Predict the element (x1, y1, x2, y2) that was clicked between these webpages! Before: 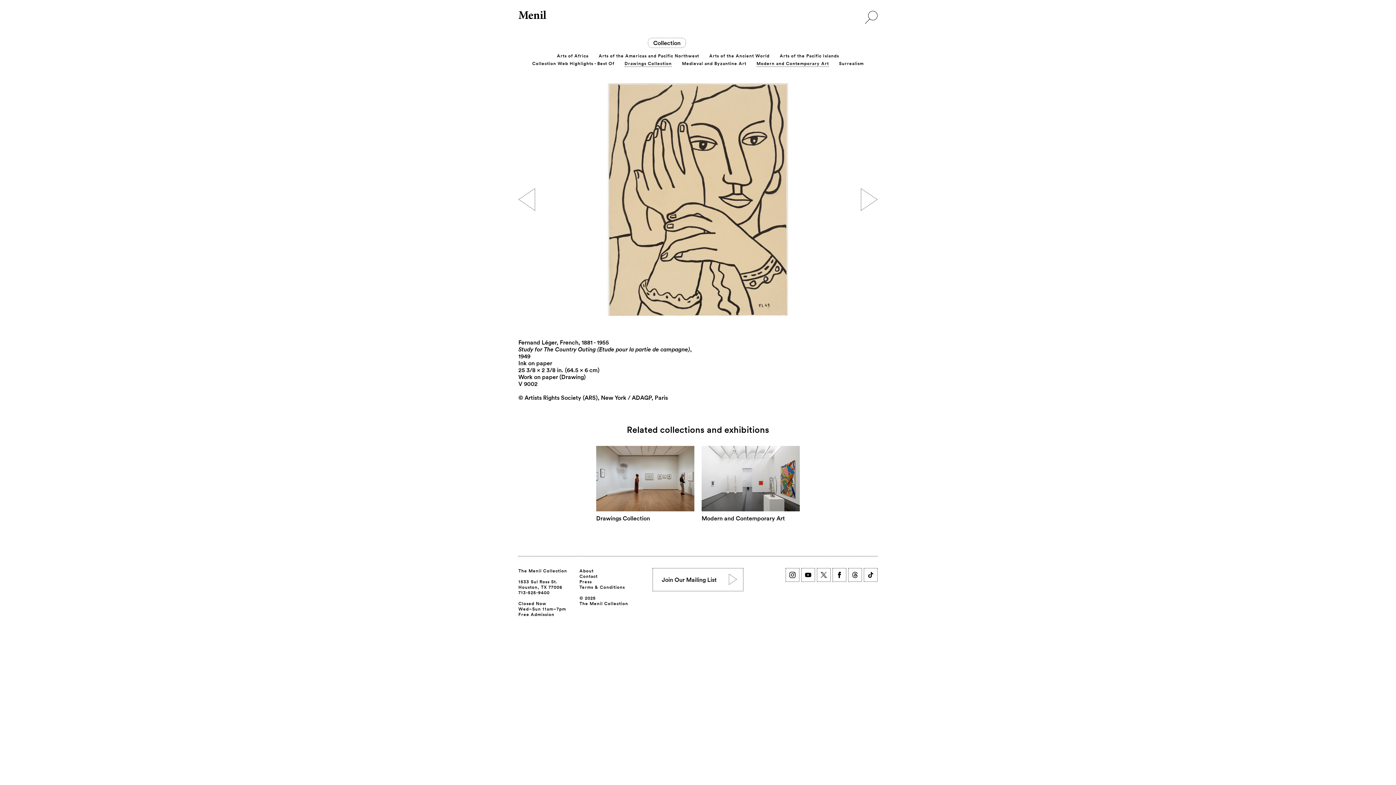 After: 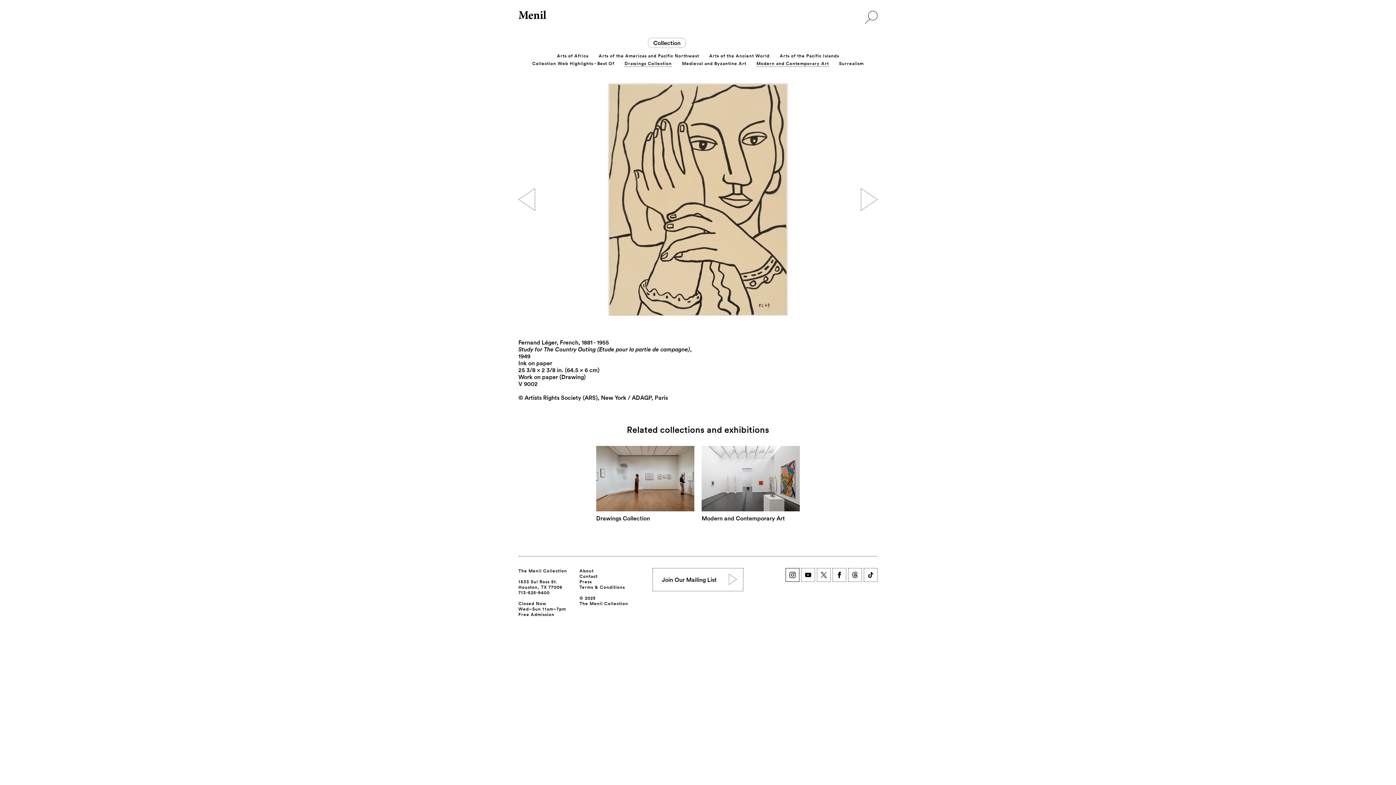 Action: bbox: (785, 568, 799, 582)